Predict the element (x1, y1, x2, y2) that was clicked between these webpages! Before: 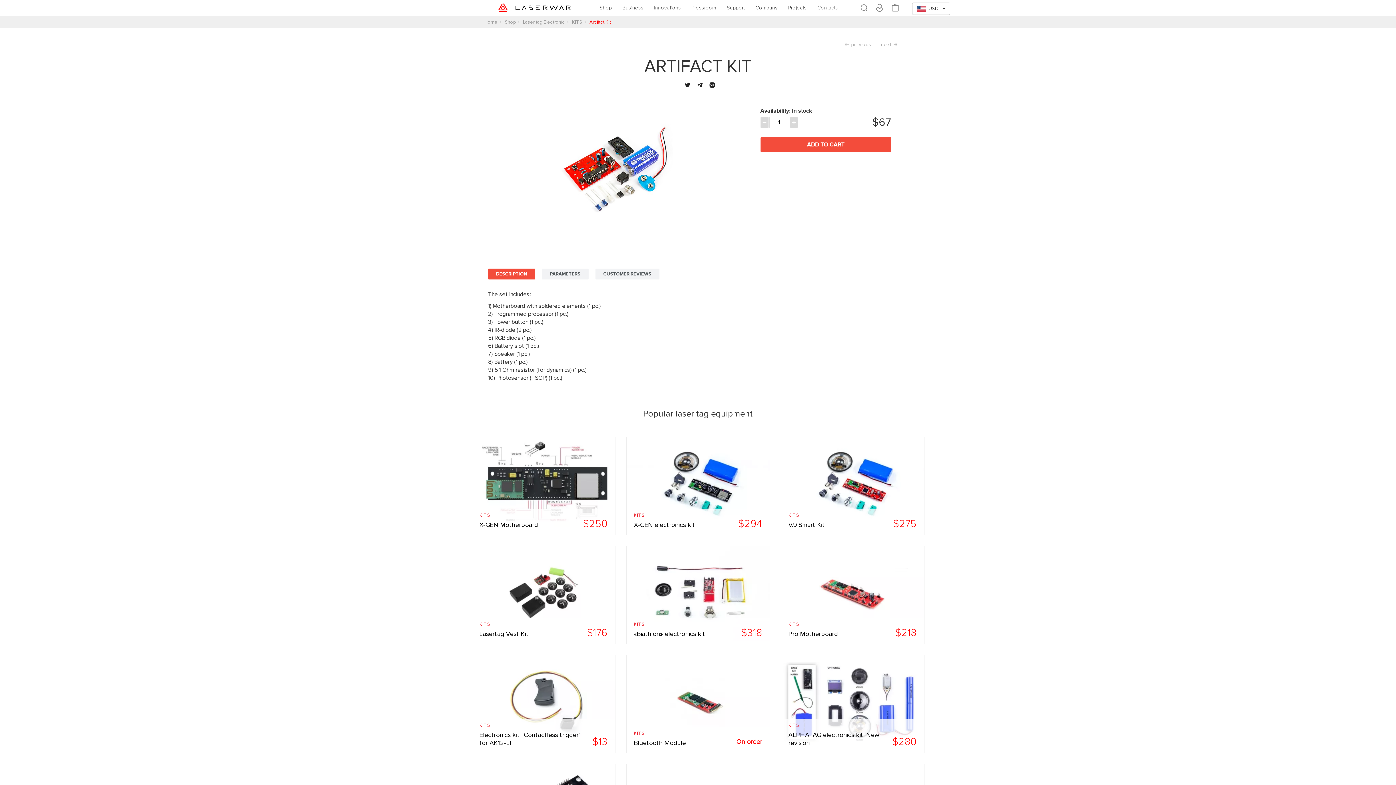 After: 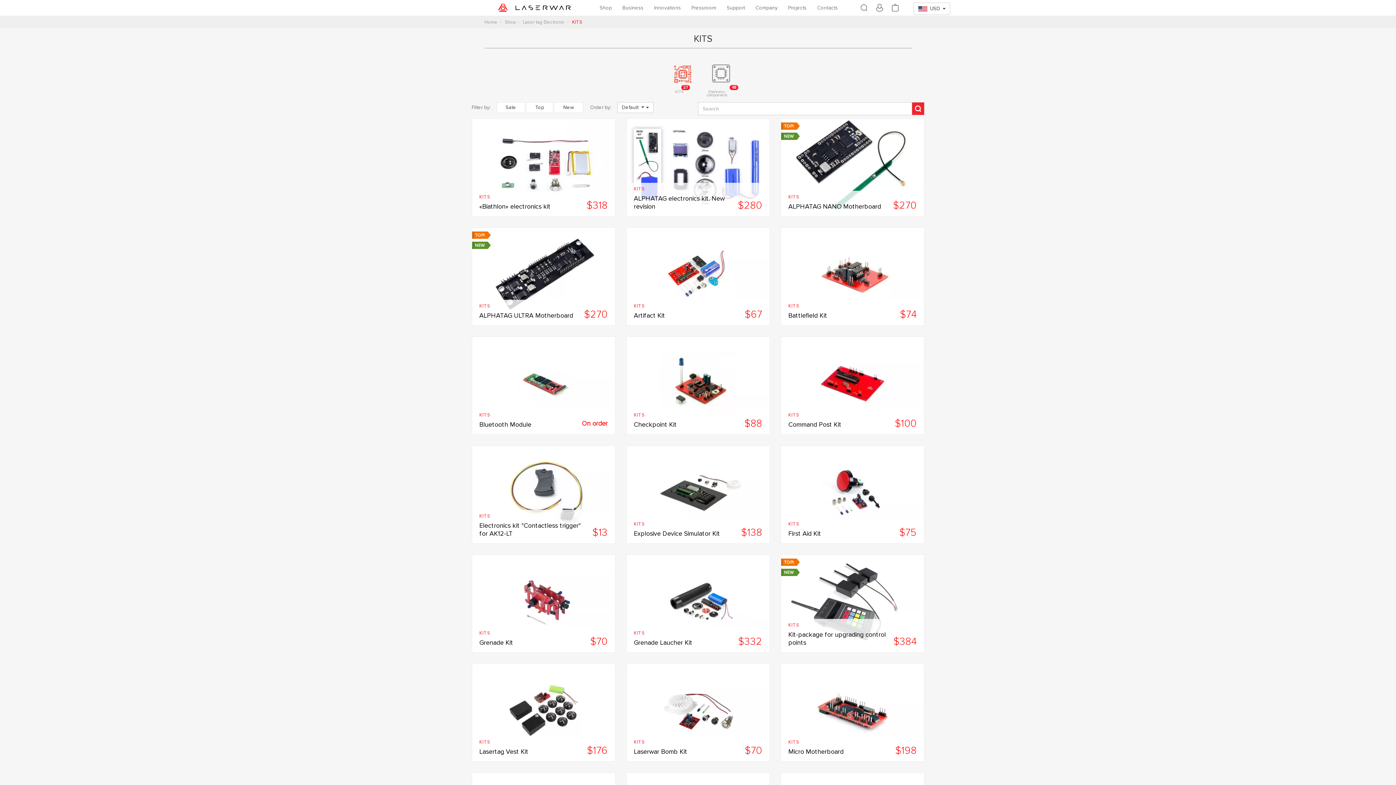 Action: bbox: (788, 513, 824, 517) label: KITS